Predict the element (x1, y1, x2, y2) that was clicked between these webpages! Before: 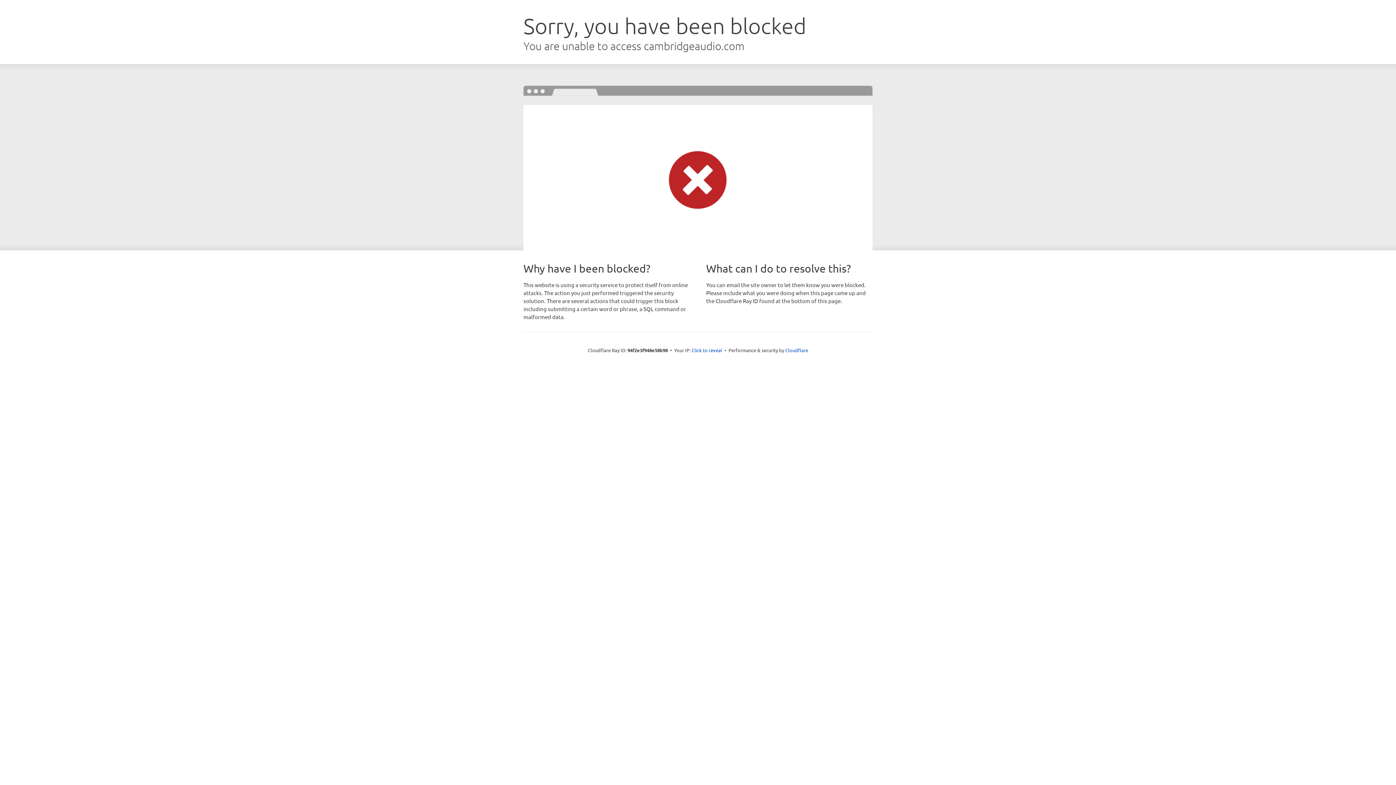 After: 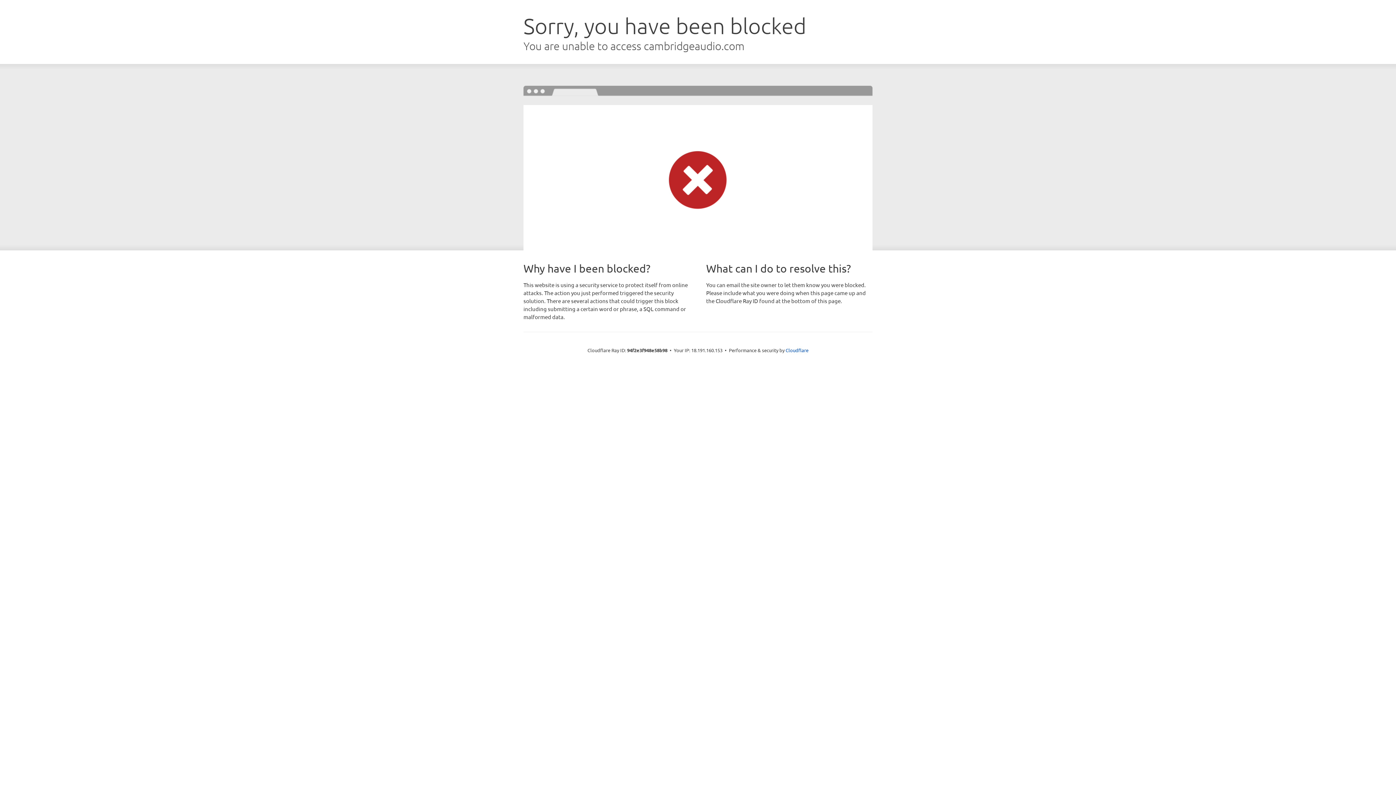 Action: label: Click to reveal bbox: (691, 346, 722, 353)